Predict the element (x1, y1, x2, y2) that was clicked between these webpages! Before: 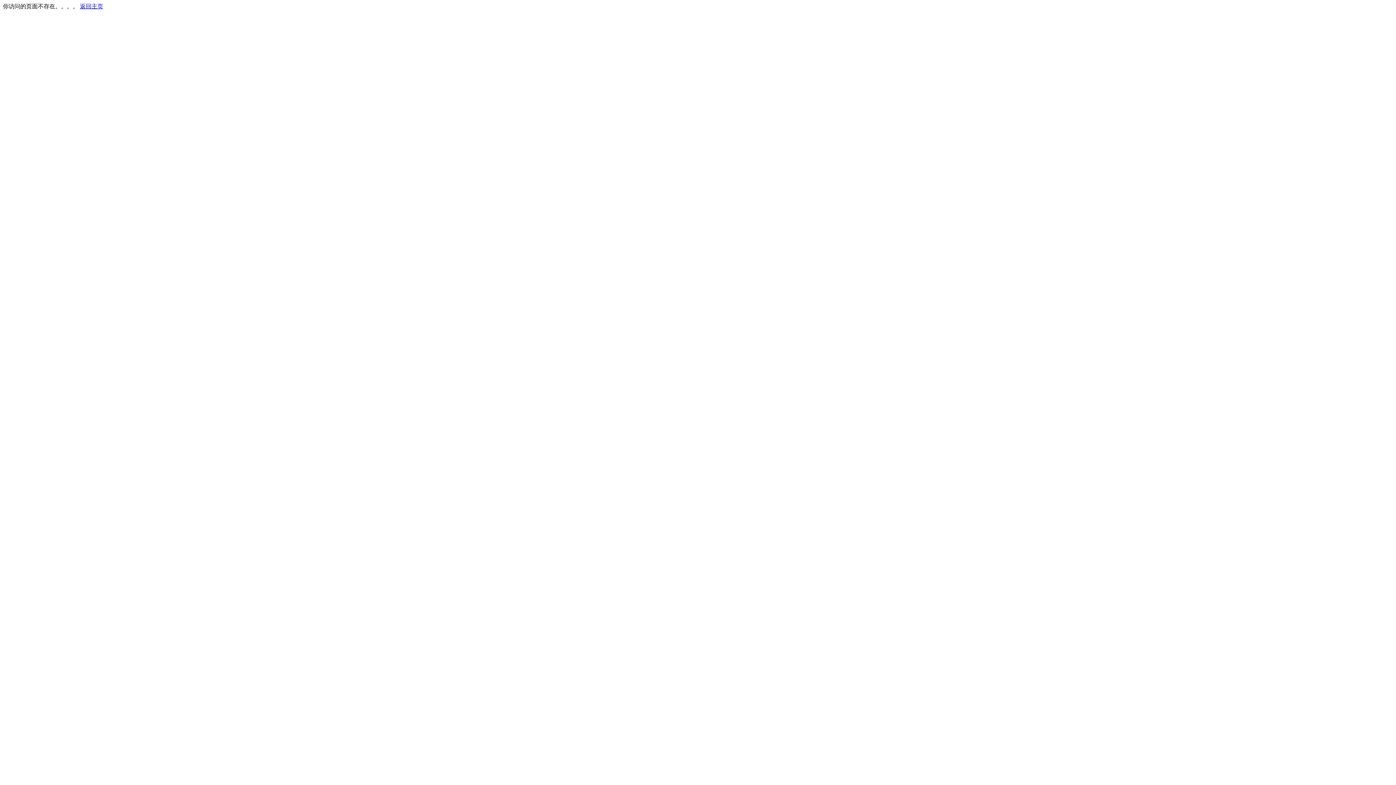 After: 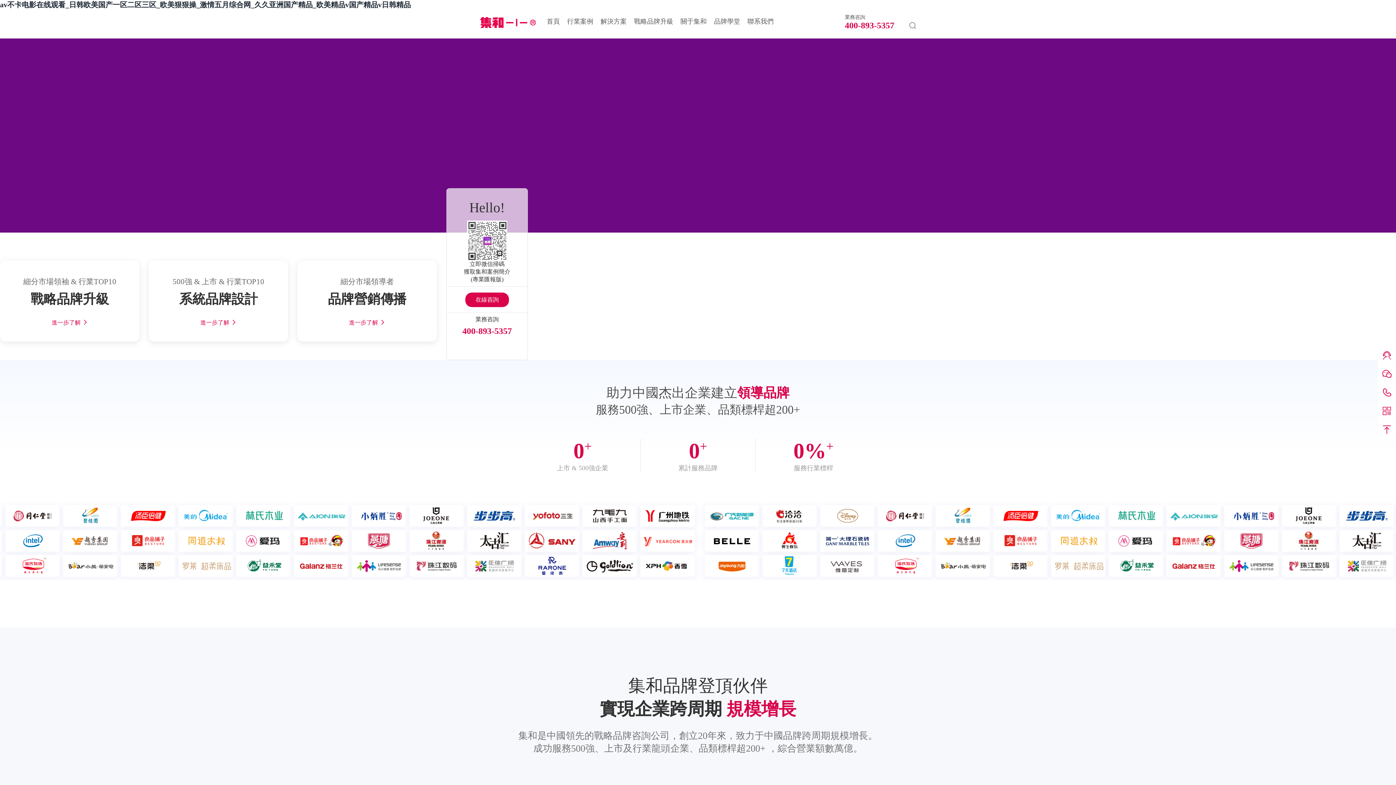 Action: label: 返回主页 bbox: (80, 3, 103, 9)